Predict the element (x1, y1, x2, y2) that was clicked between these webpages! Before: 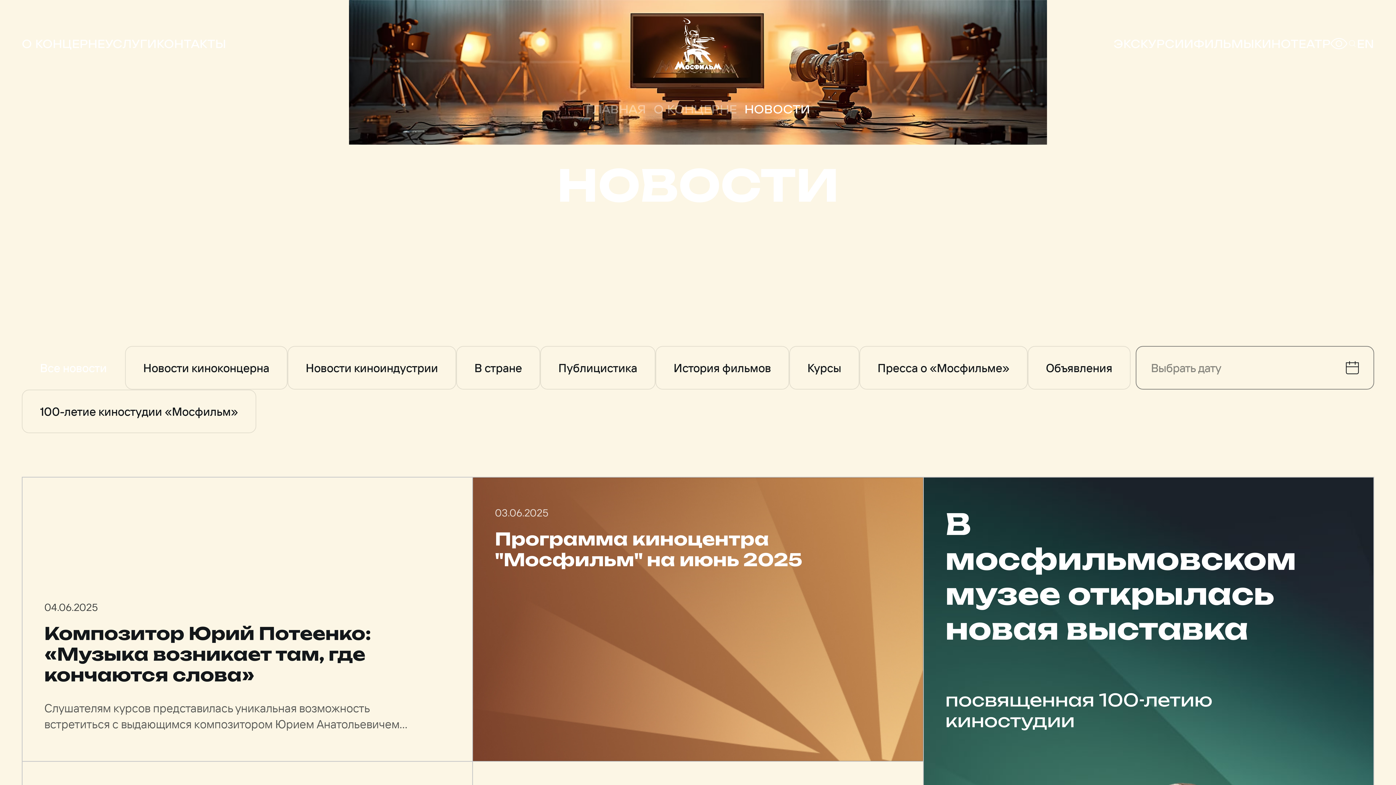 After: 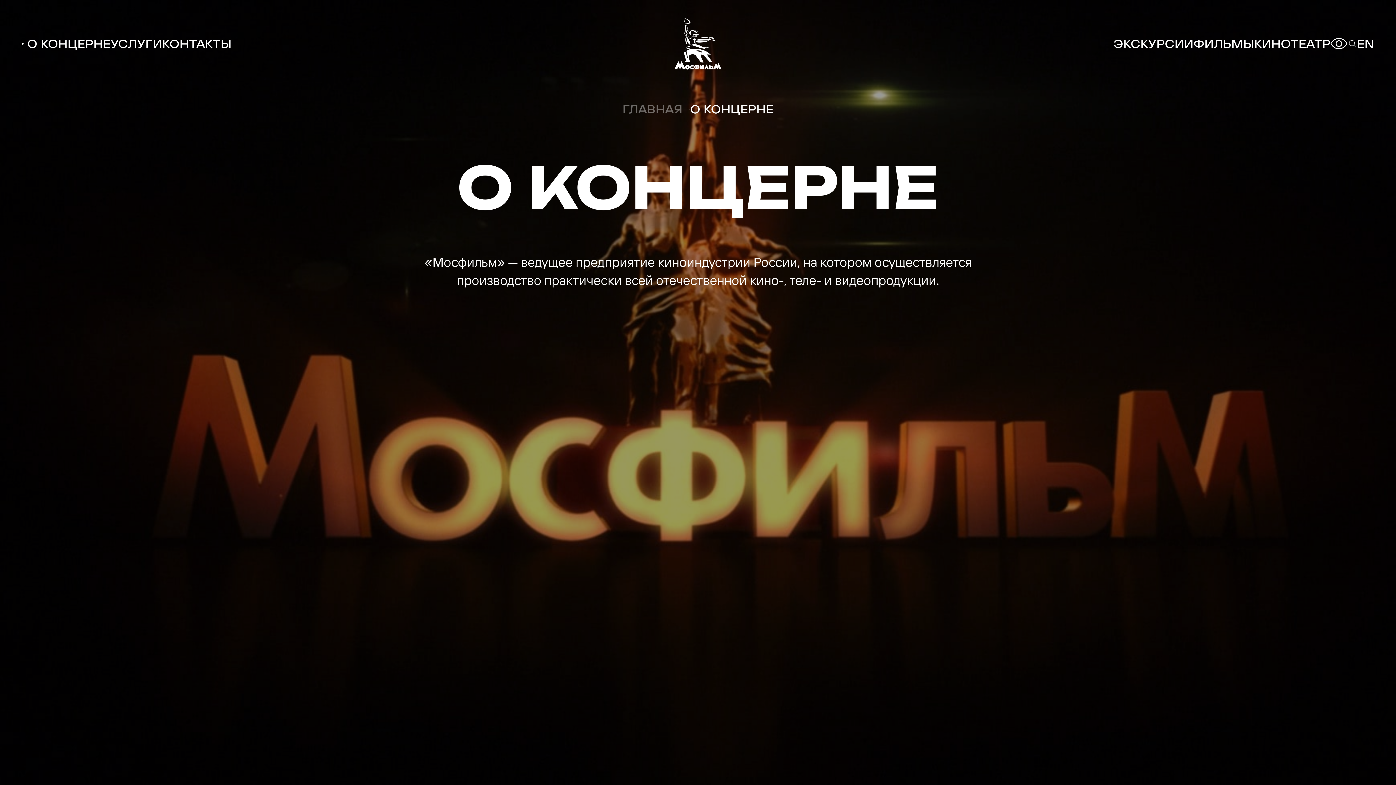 Action: bbox: (653, 103, 744, 114) label: О КОНЦЕРНЕ